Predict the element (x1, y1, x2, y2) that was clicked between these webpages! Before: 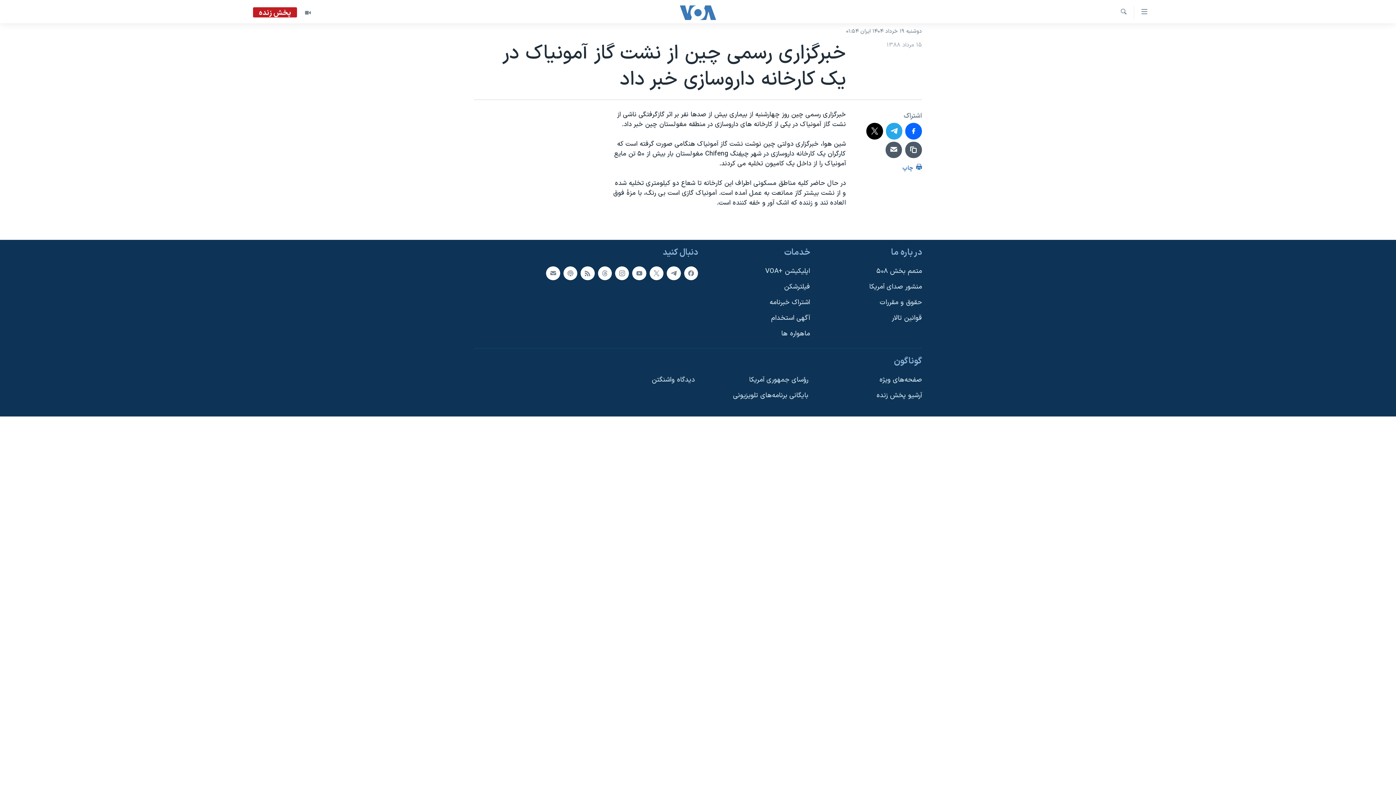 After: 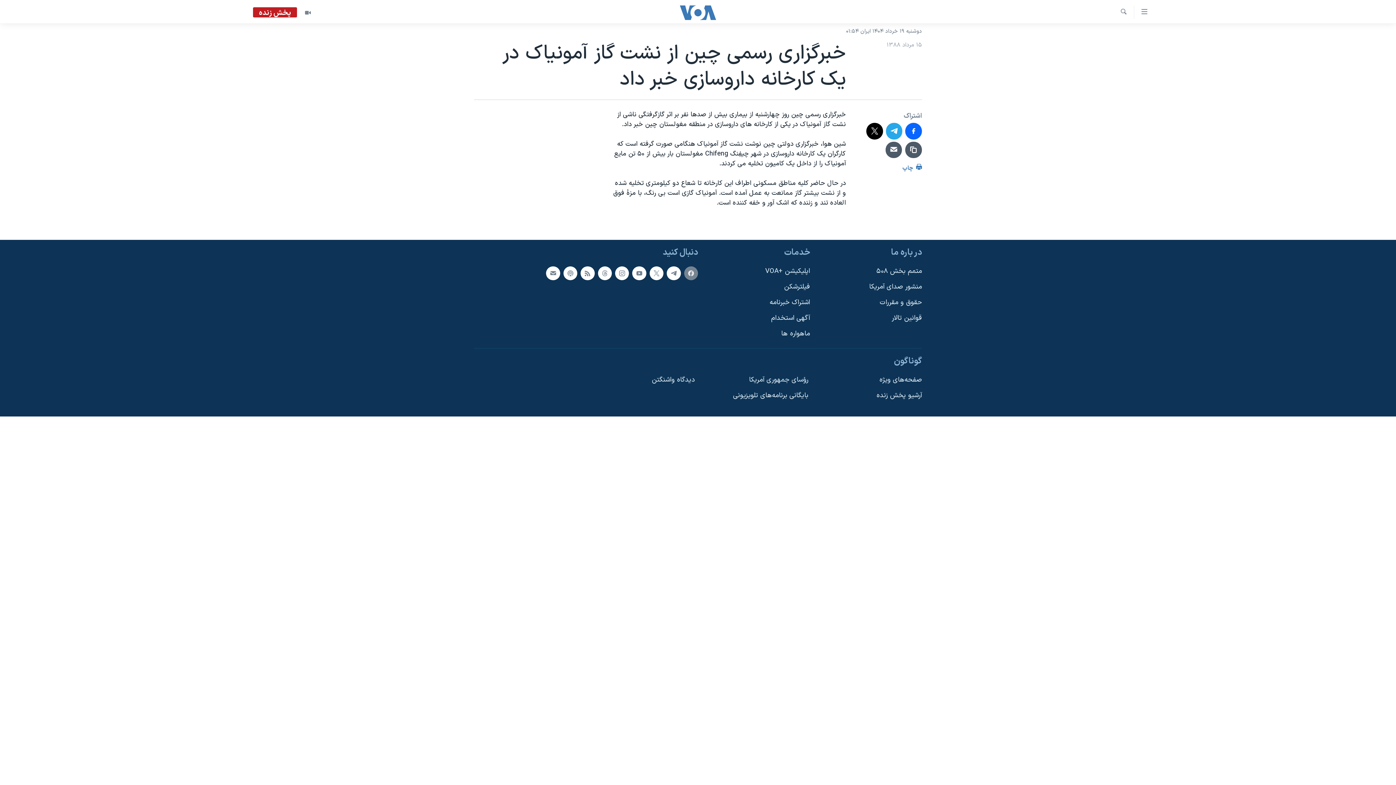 Action: bbox: (684, 266, 698, 280)